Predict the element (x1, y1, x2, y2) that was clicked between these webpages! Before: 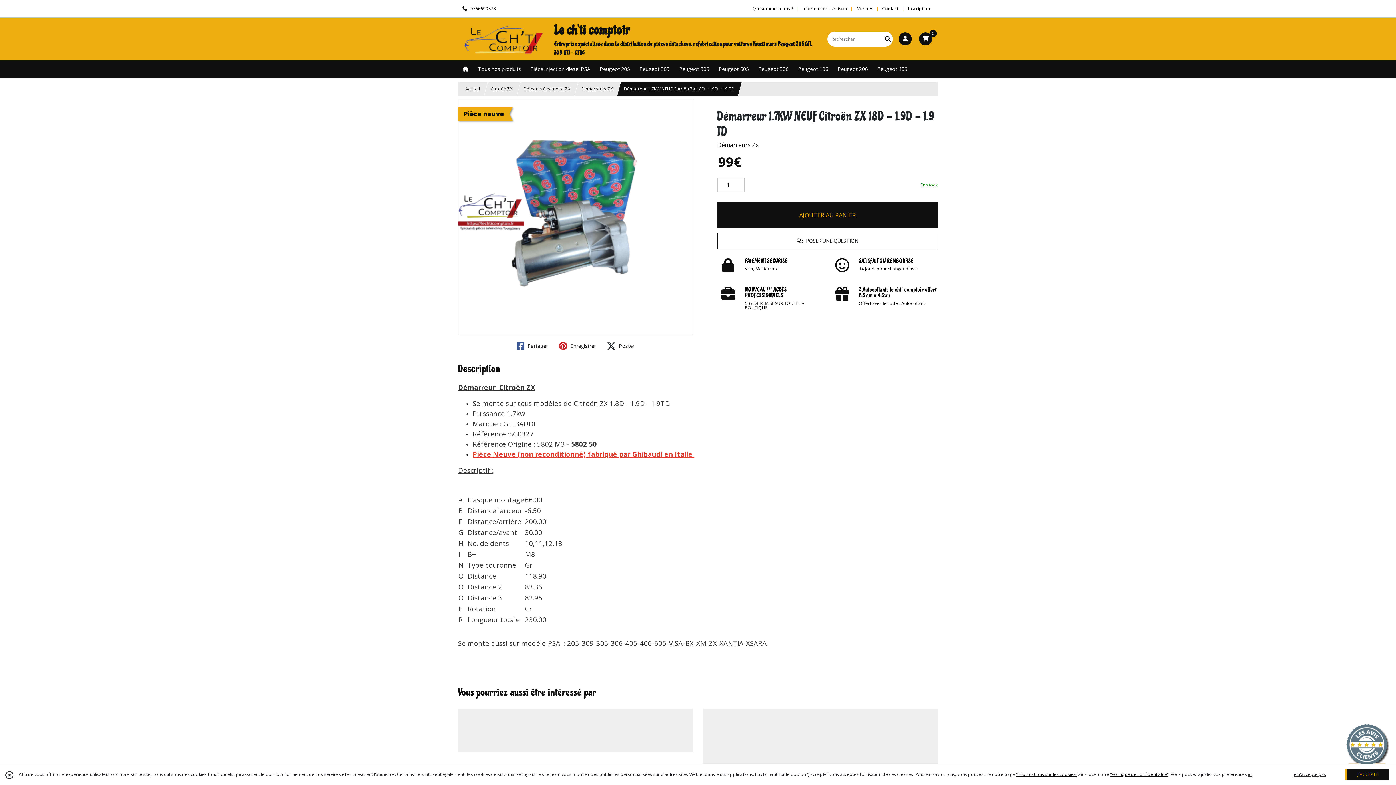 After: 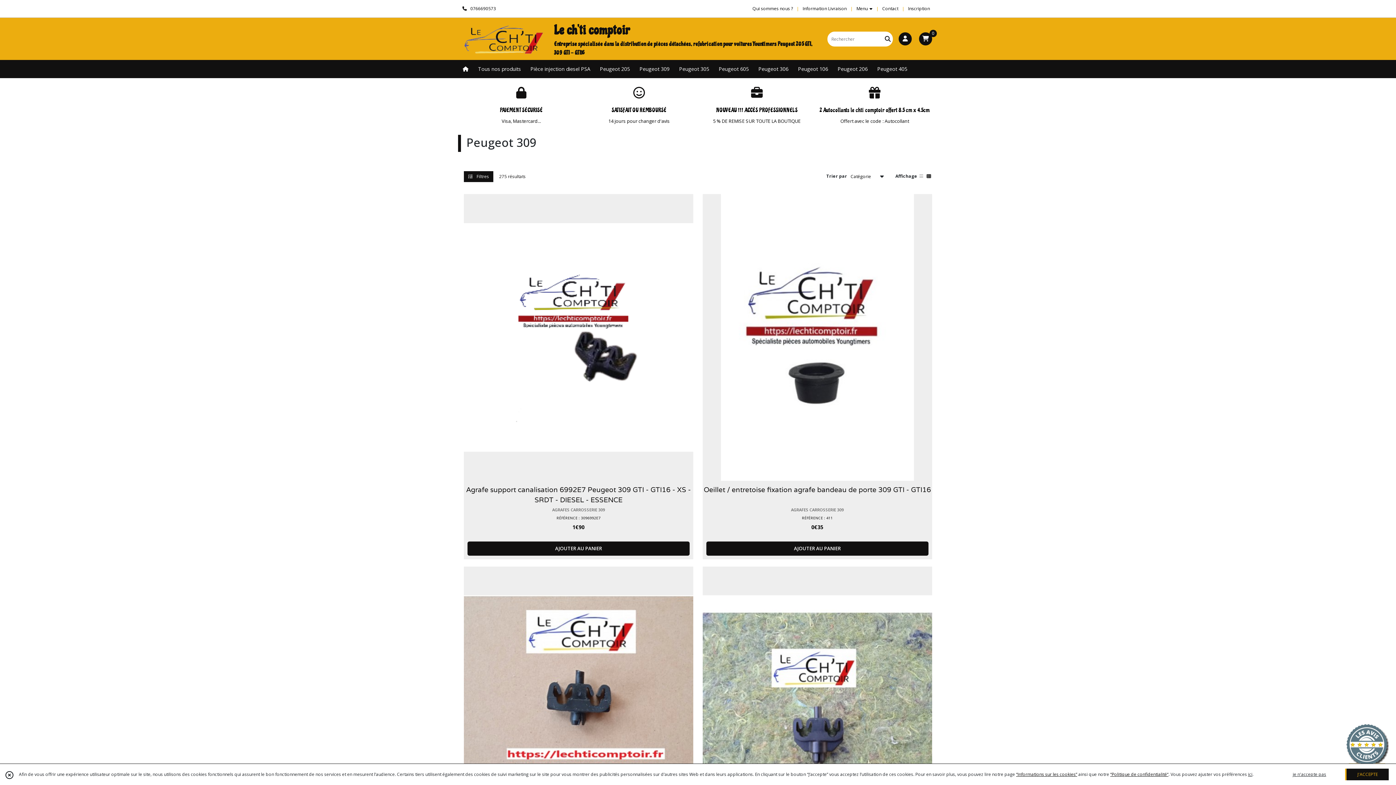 Action: bbox: (634, 60, 674, 78) label: Peugeot 309